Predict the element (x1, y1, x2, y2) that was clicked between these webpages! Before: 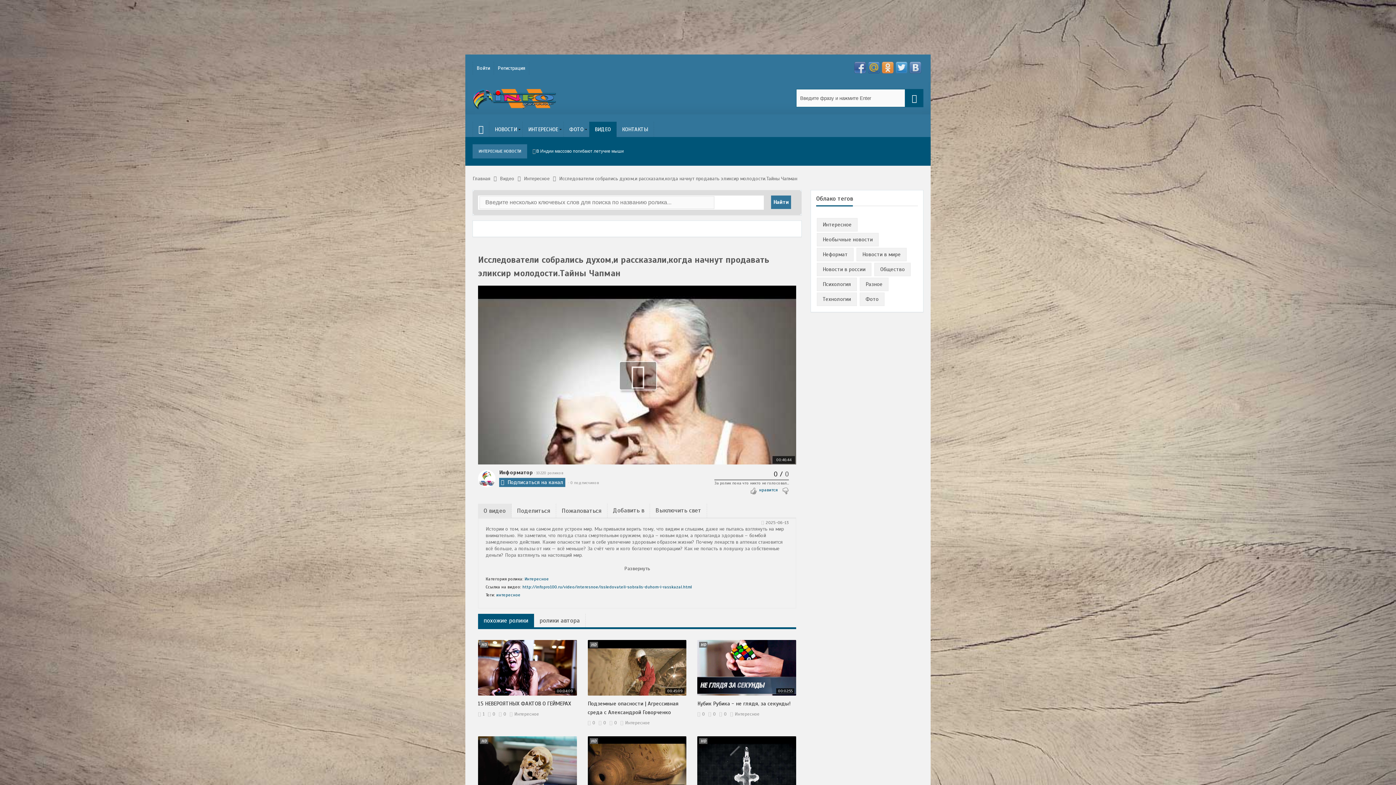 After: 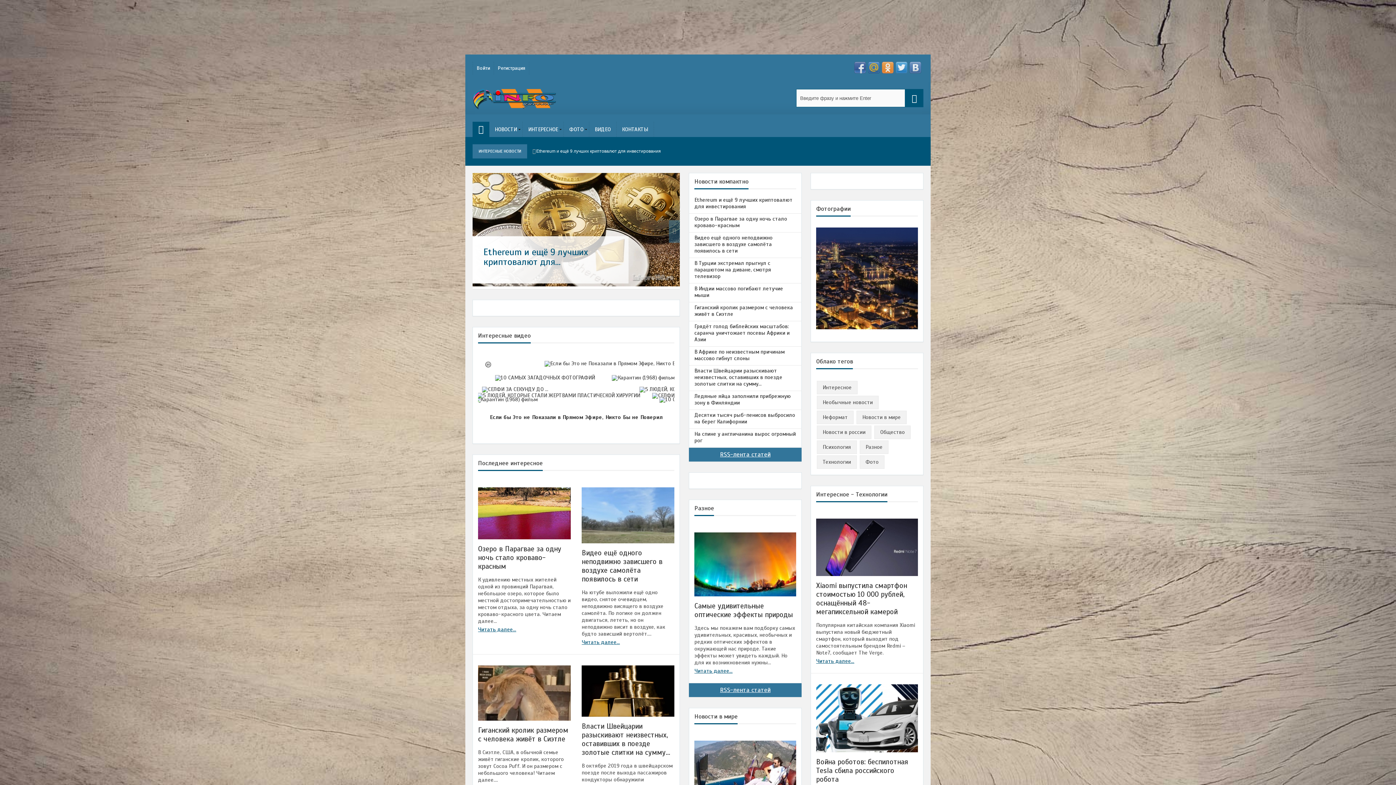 Action: bbox: (472, 175, 498, 181) label: Главная 